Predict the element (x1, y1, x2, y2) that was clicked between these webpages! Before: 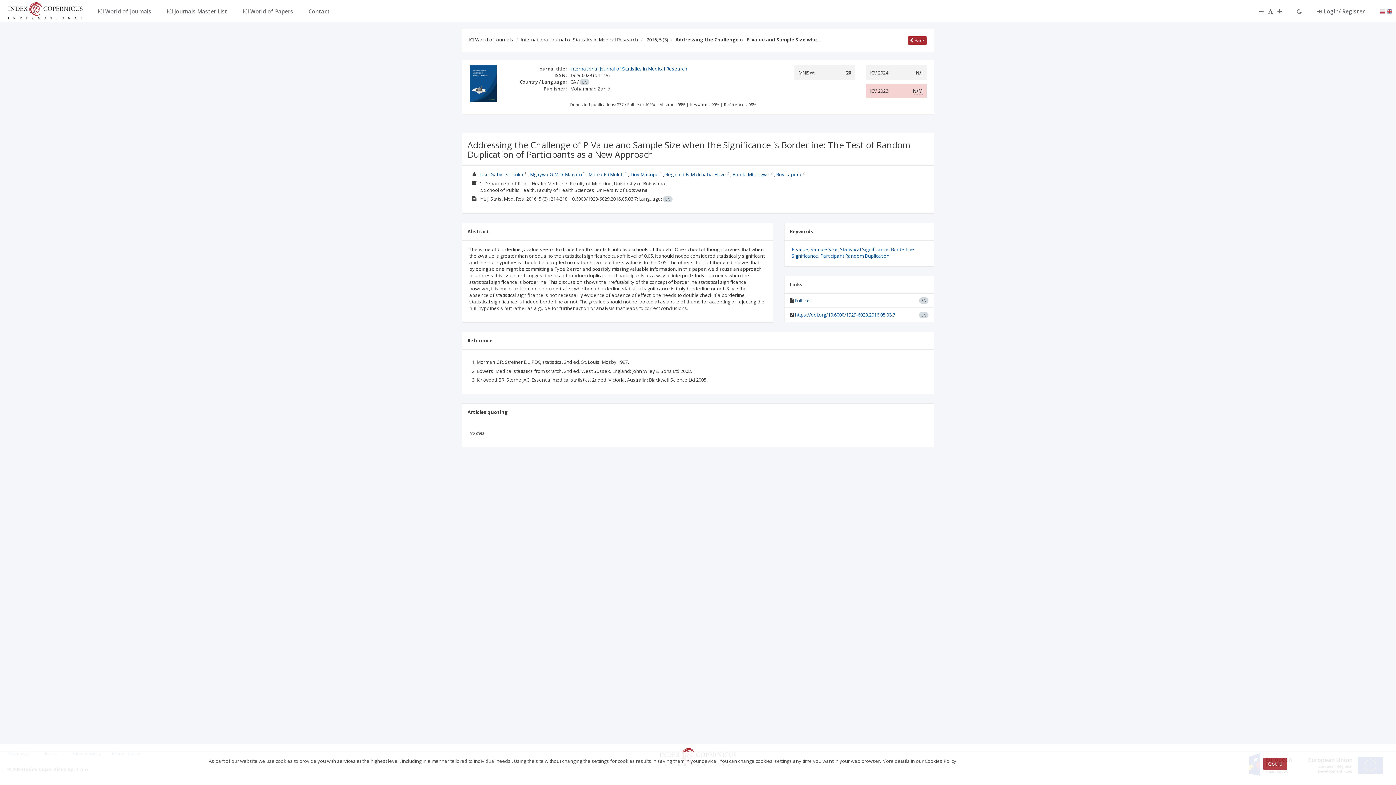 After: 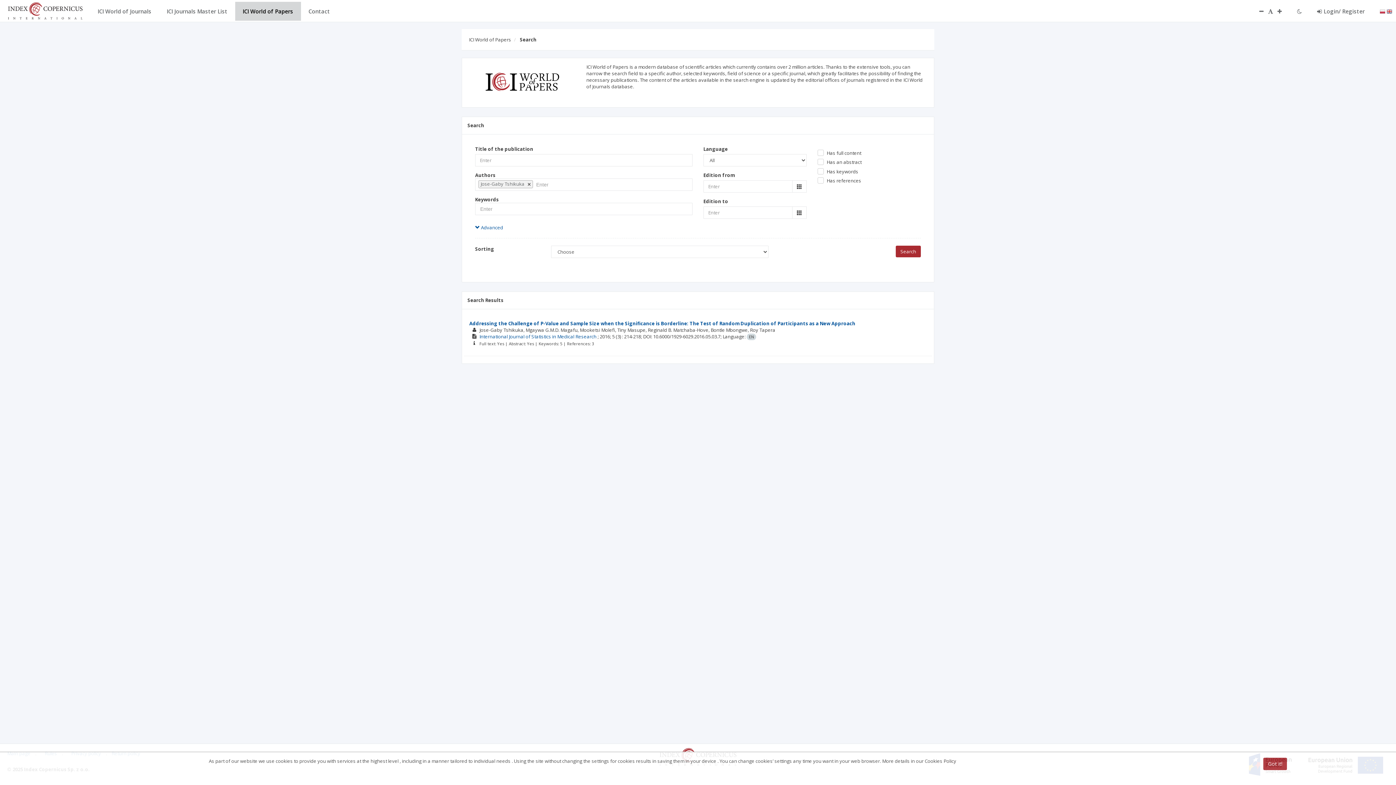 Action: bbox: (479, 171, 523, 177) label: Jose-Gaby Tshikuka